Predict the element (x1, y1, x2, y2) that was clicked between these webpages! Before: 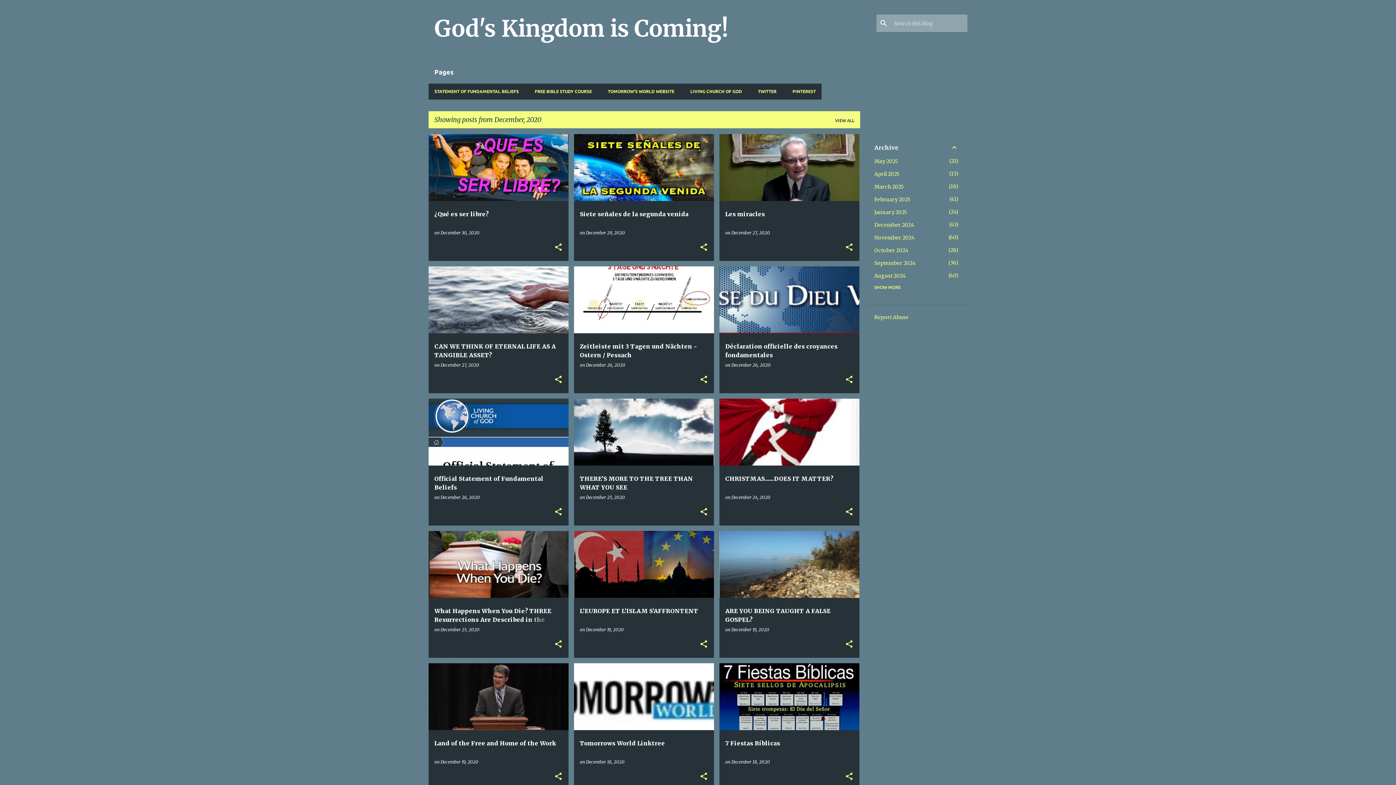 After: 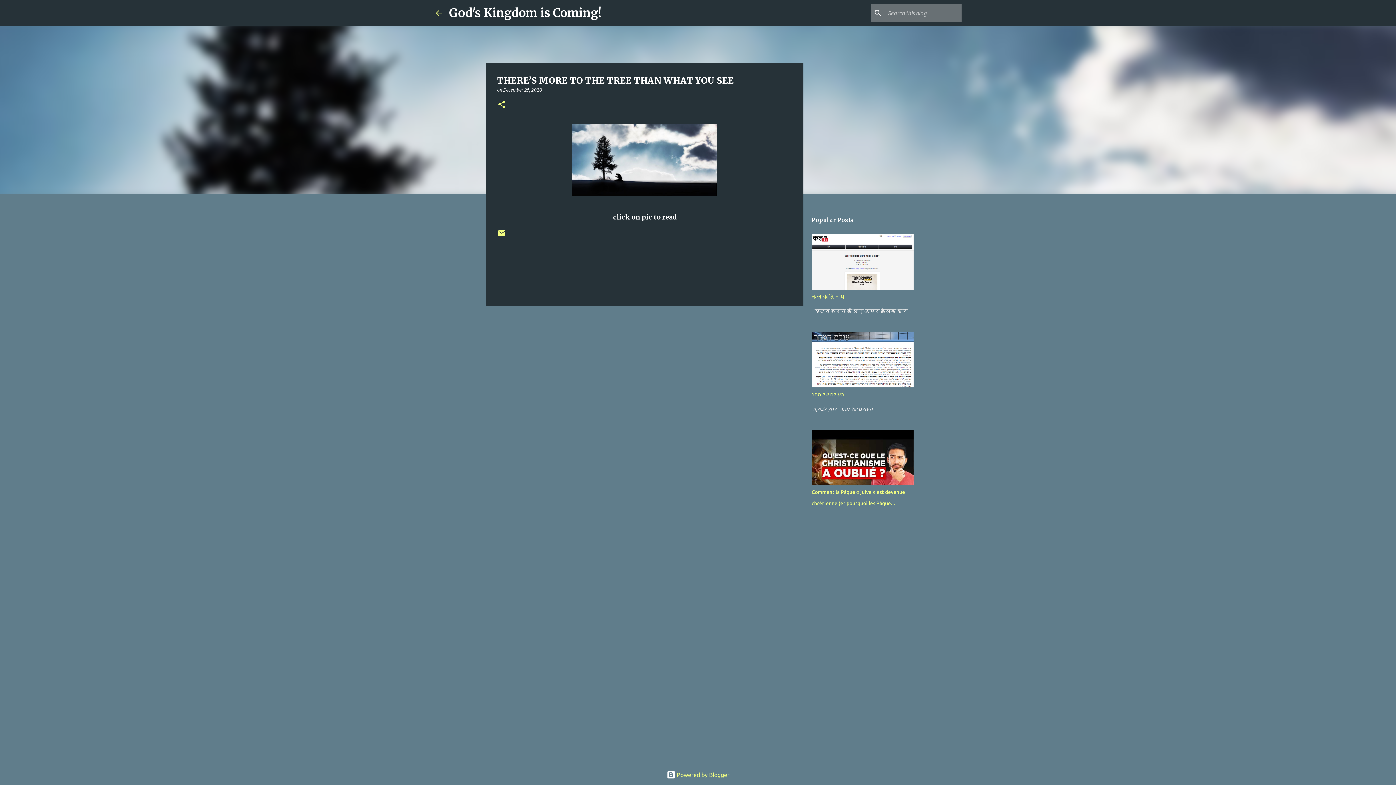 Action: bbox: (574, 366, 714, 599) label: THERE’S MORE TO THE TREE THAN WHAT YOU SEE